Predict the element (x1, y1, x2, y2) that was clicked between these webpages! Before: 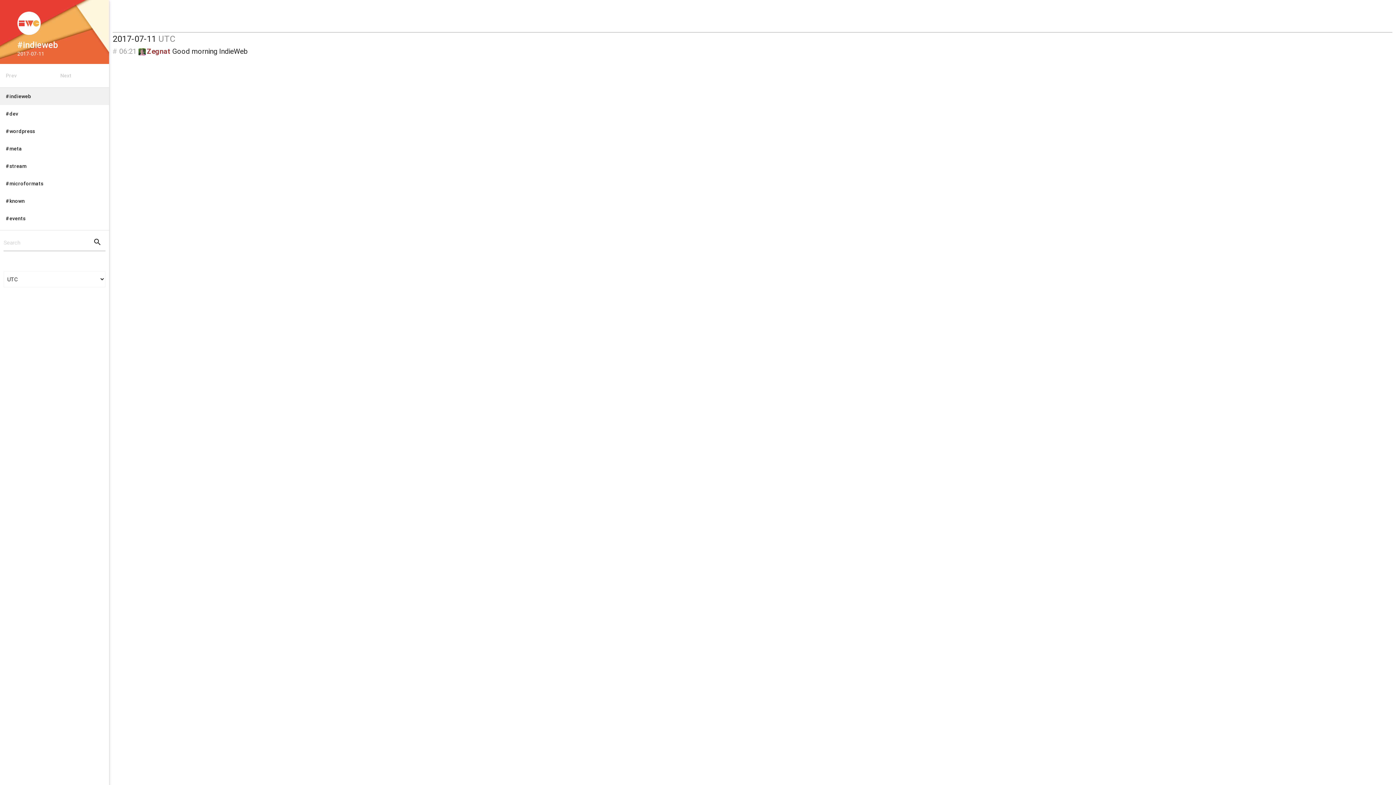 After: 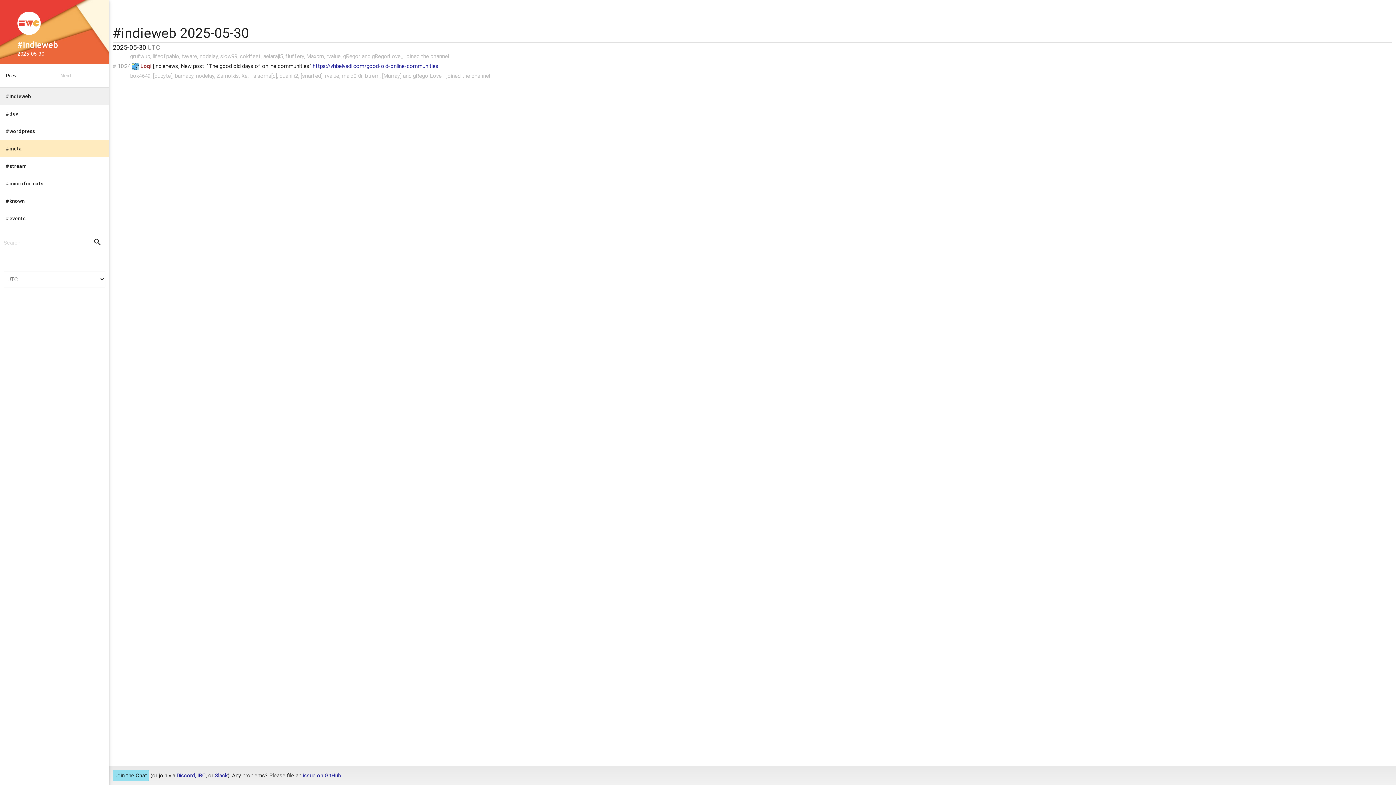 Action: label: #indieweb bbox: (0, 87, 109, 105)